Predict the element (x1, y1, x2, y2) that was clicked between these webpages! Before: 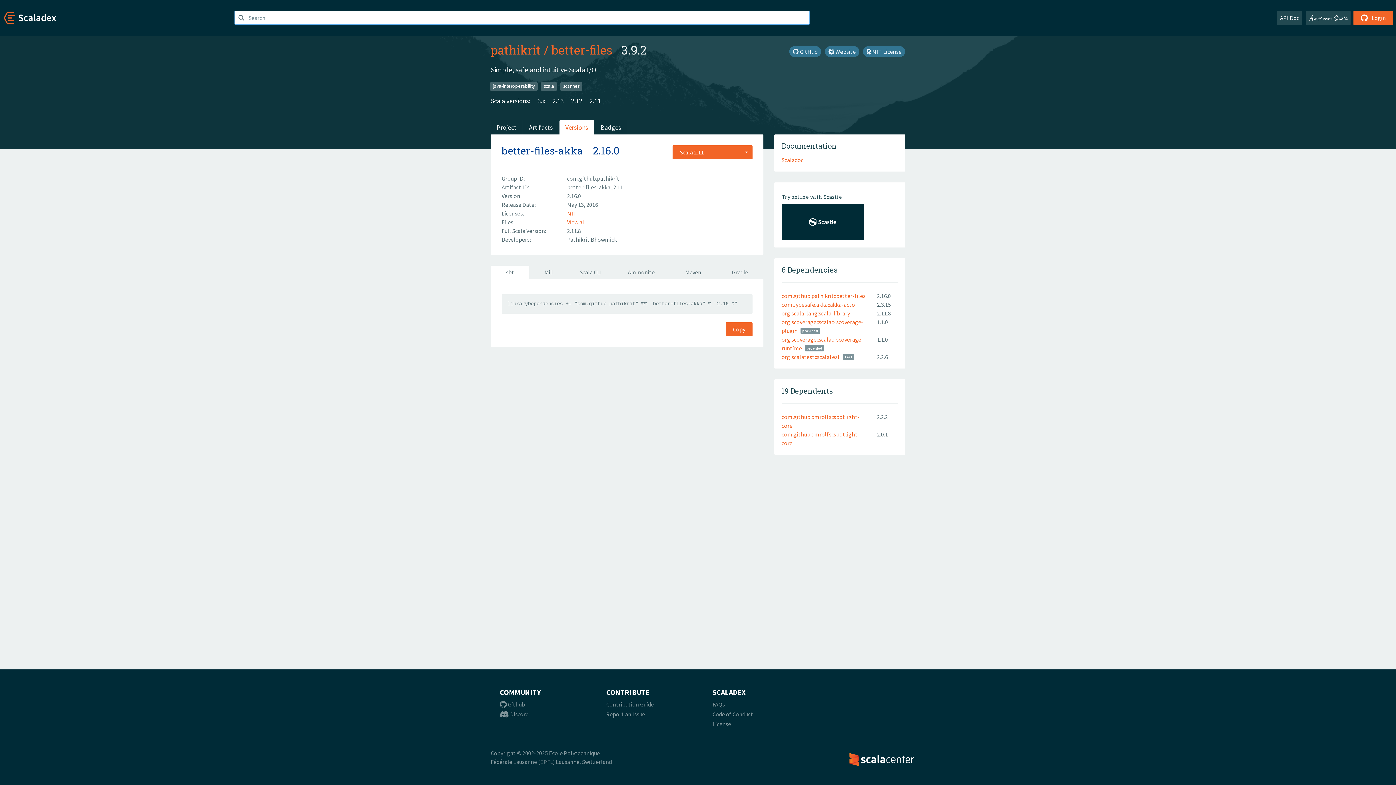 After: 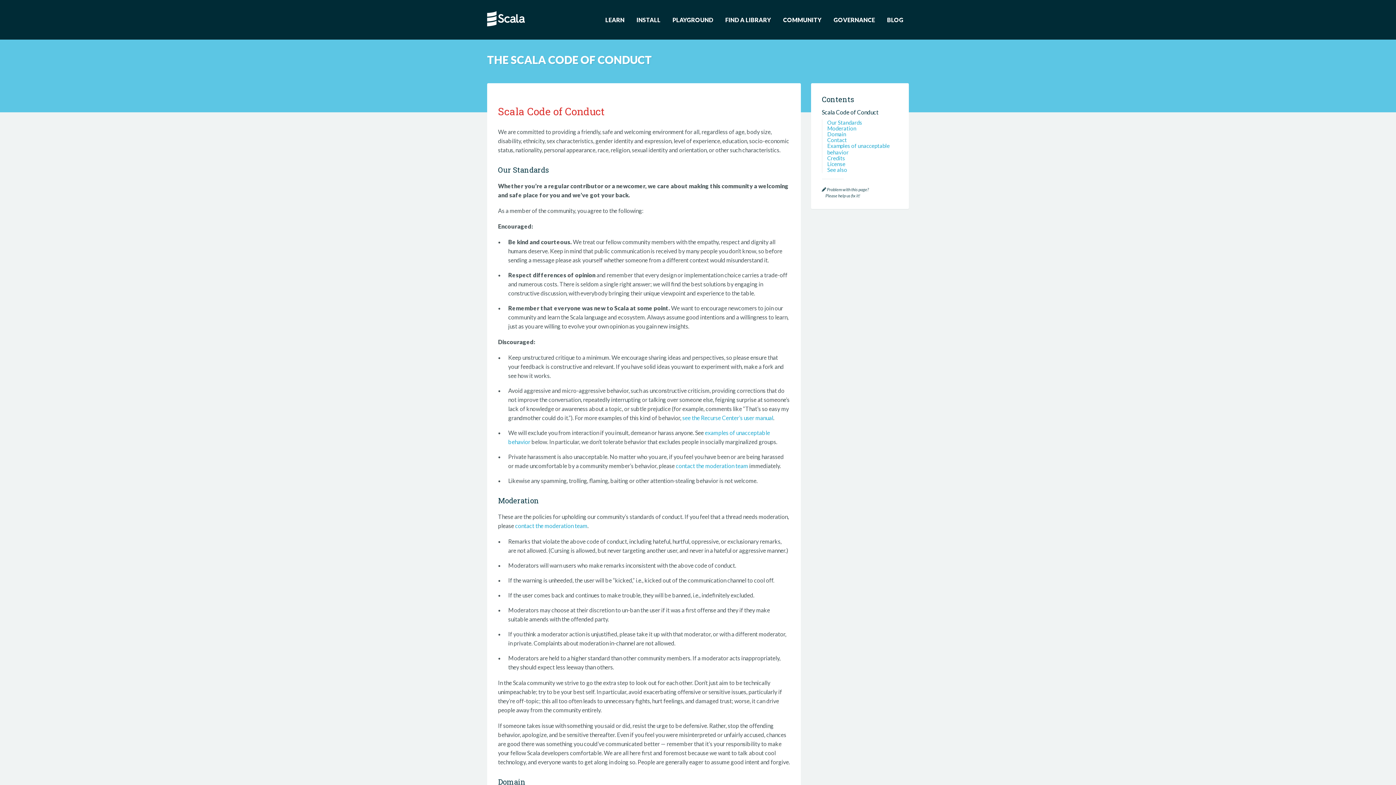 Action: bbox: (712, 710, 753, 718) label: Code of Conduct